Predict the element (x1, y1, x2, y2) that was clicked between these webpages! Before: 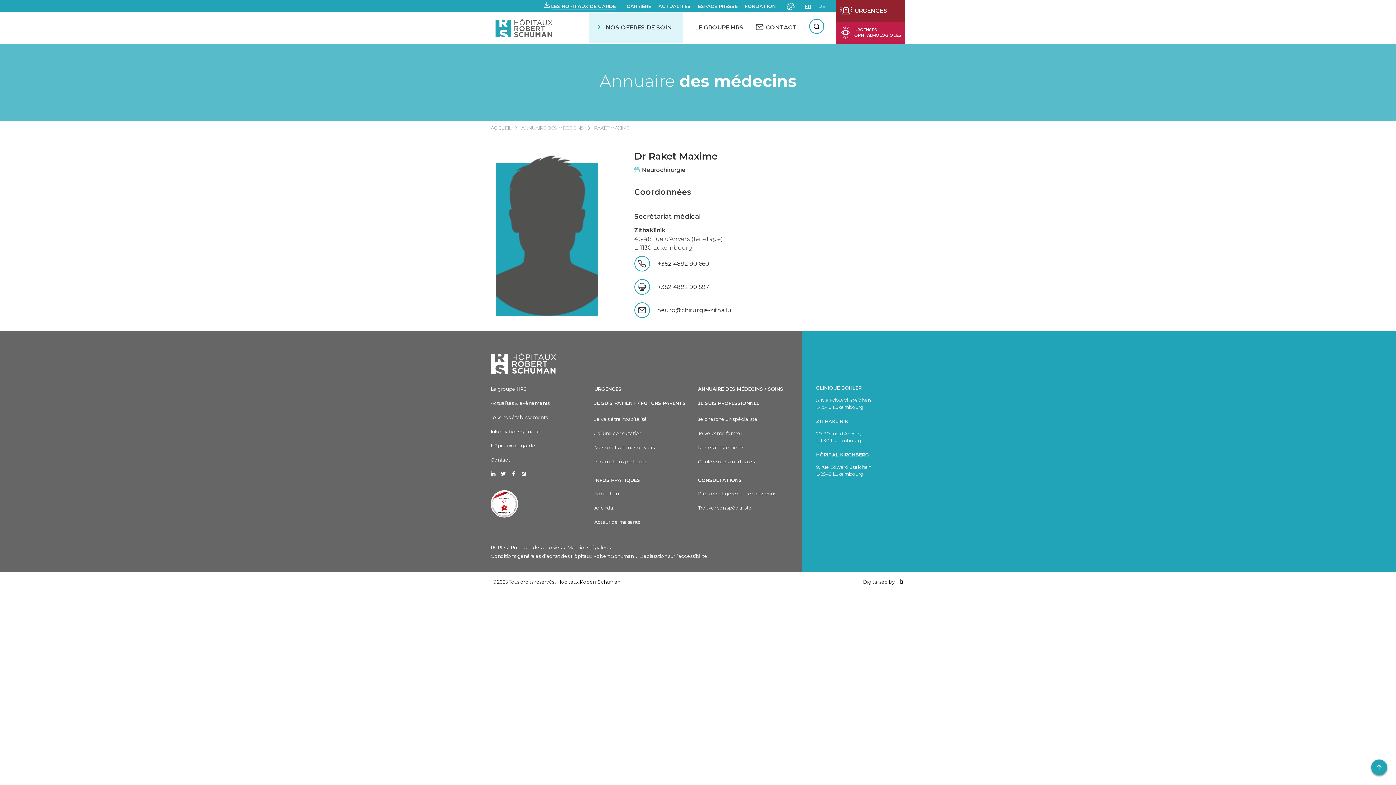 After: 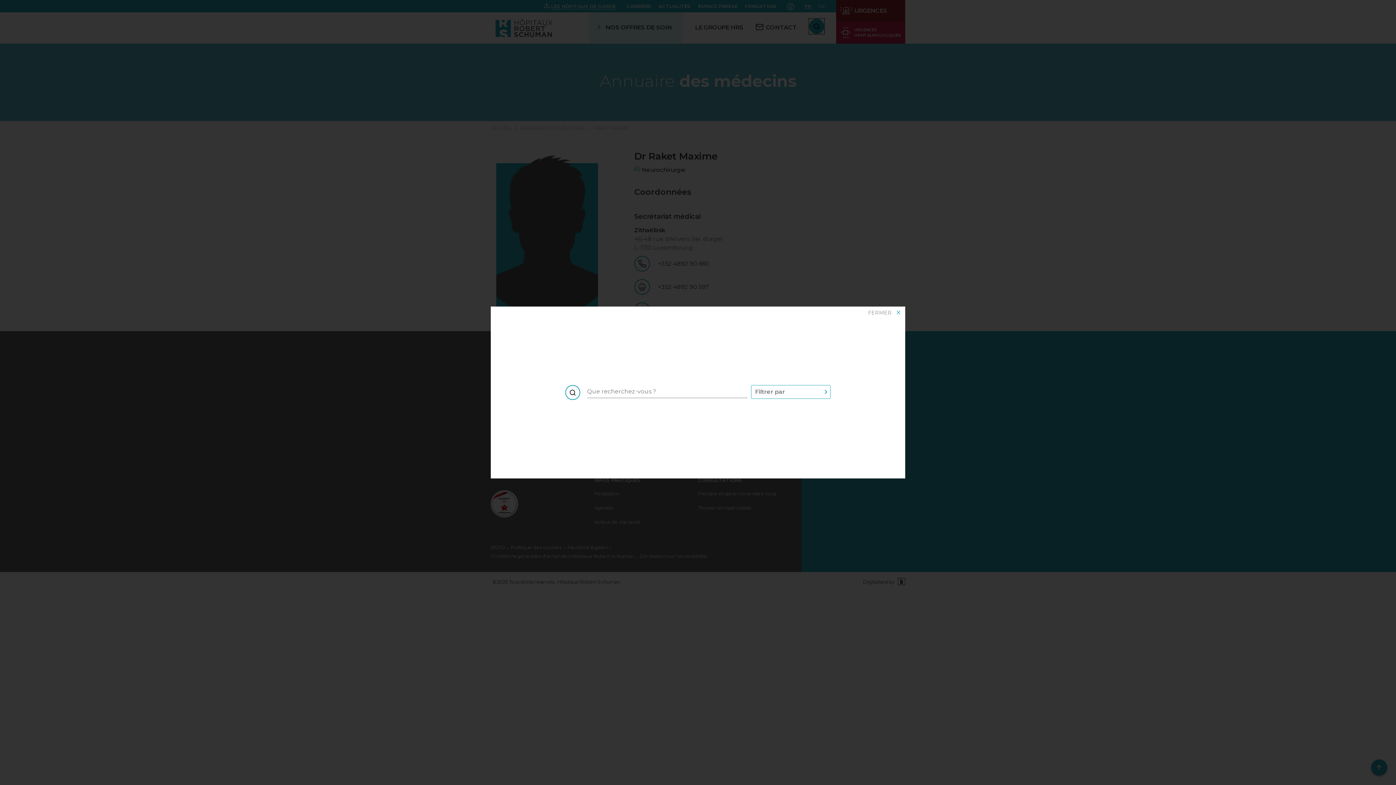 Action: label: Rechercher bbox: (809, 18, 824, 33)